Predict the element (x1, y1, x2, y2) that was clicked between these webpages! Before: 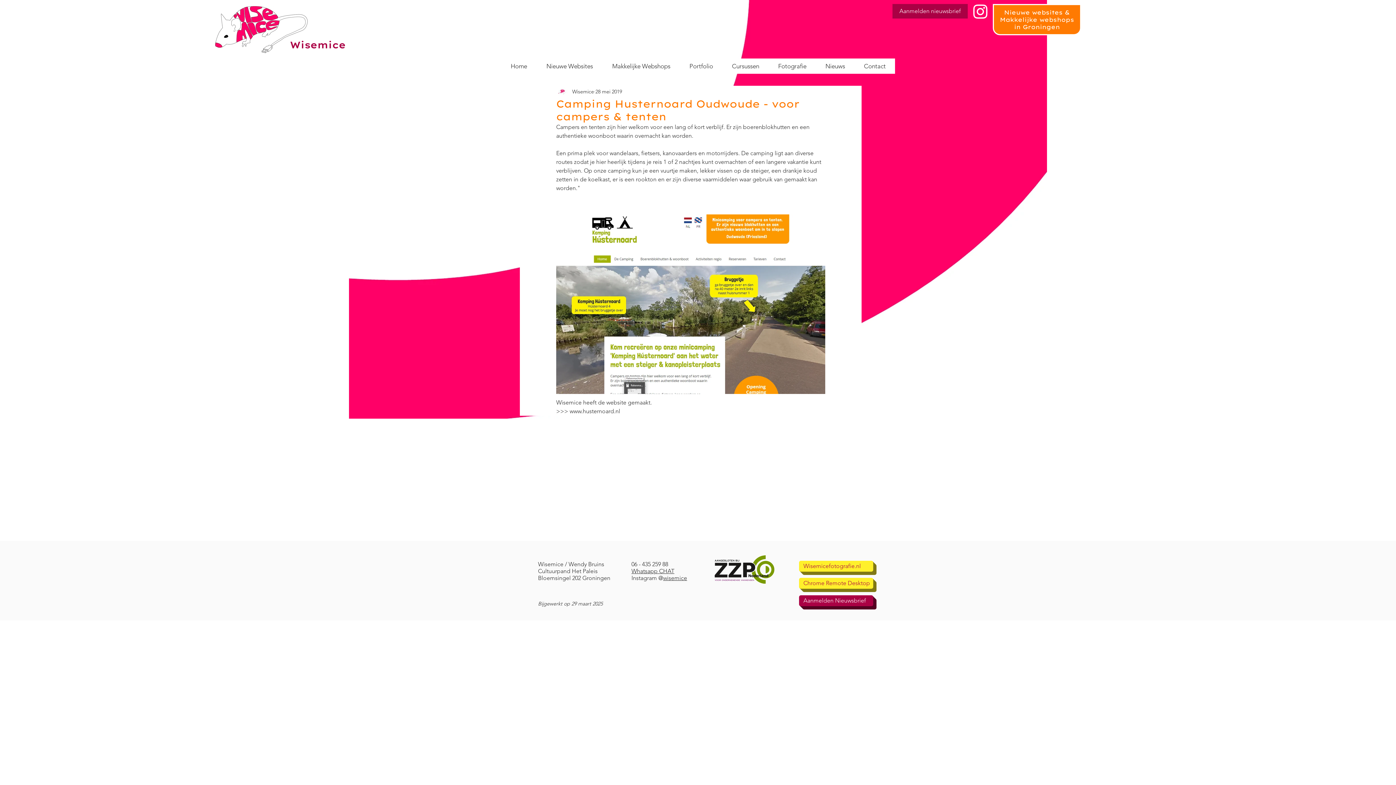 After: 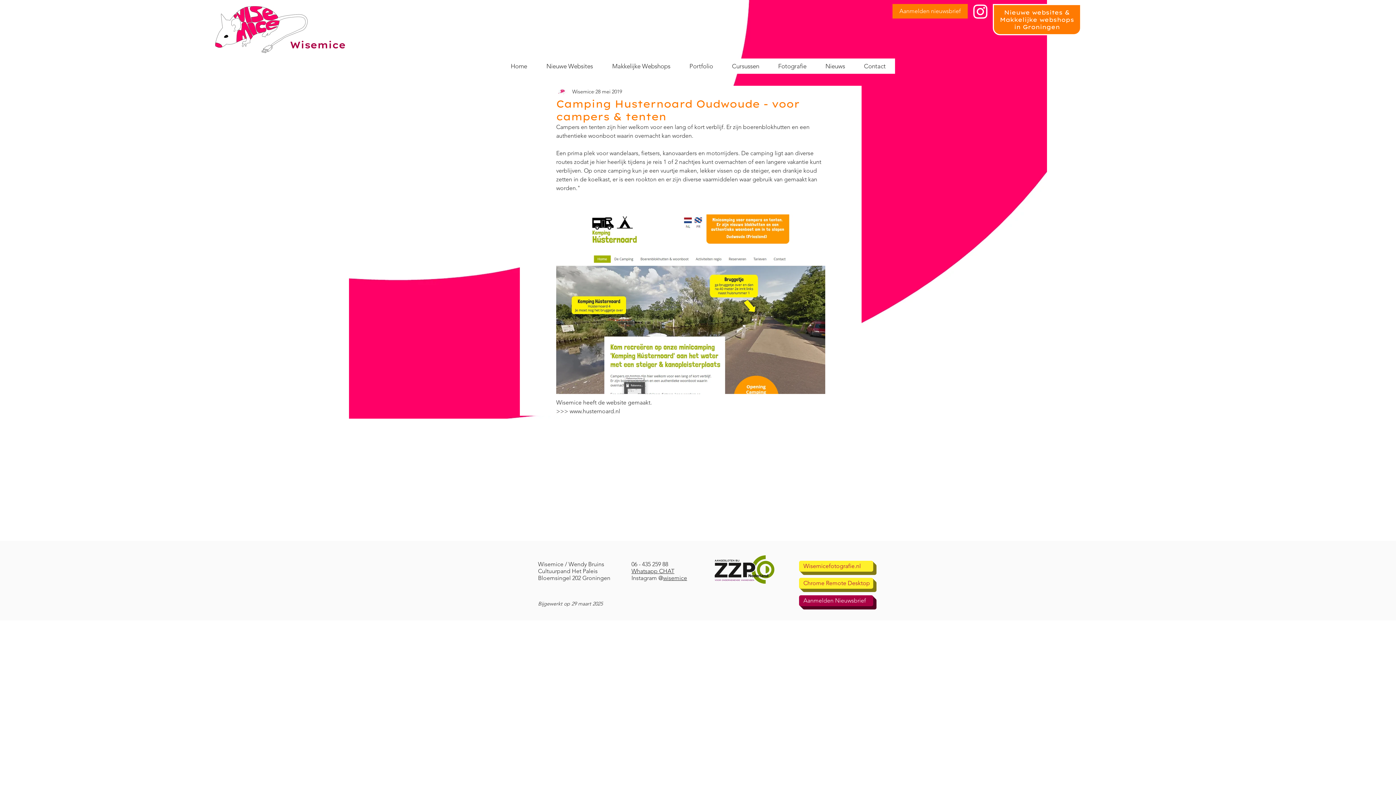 Action: label: Aanmelden nieuwsbrief bbox: (892, 4, 968, 18)